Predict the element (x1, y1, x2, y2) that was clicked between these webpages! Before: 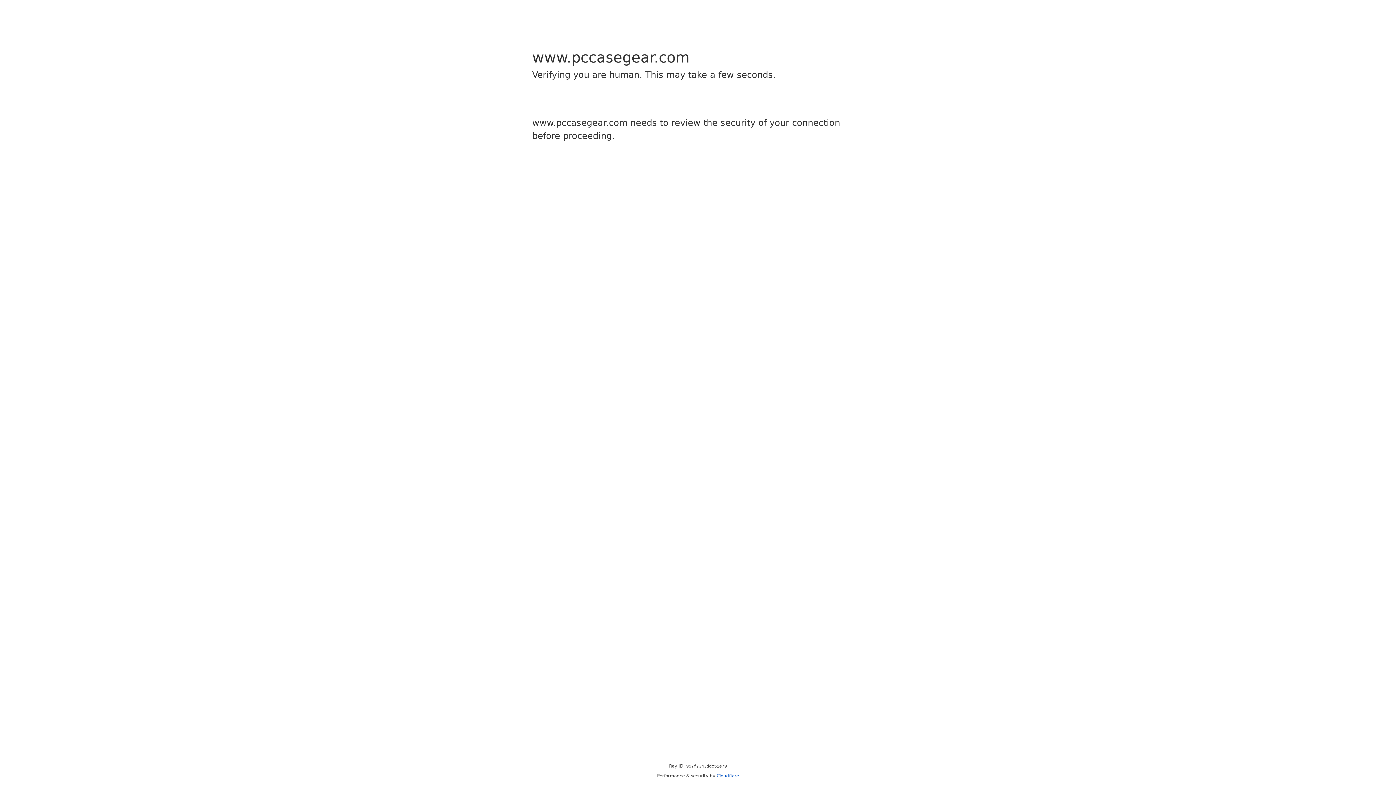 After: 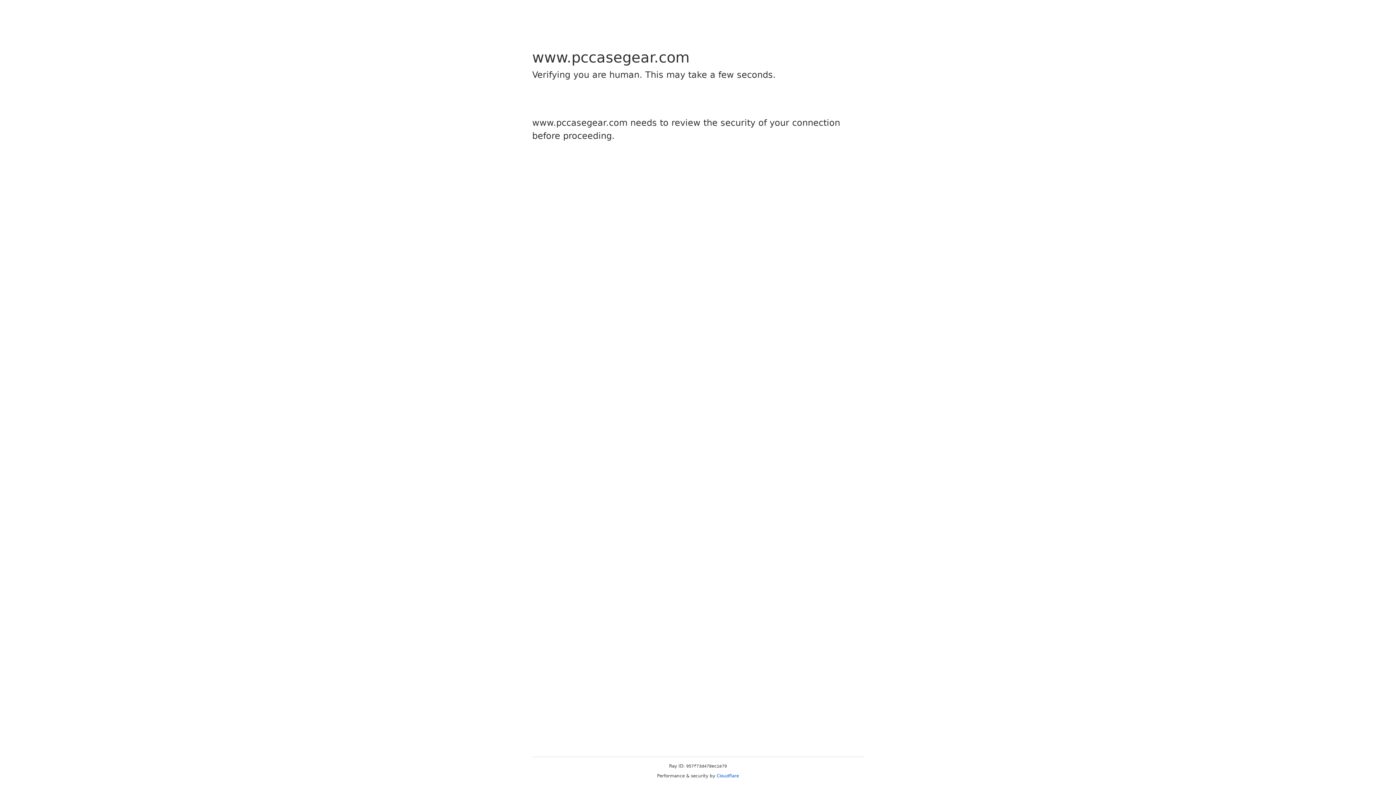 Action: bbox: (716, 773, 739, 778) label: Cloudflare